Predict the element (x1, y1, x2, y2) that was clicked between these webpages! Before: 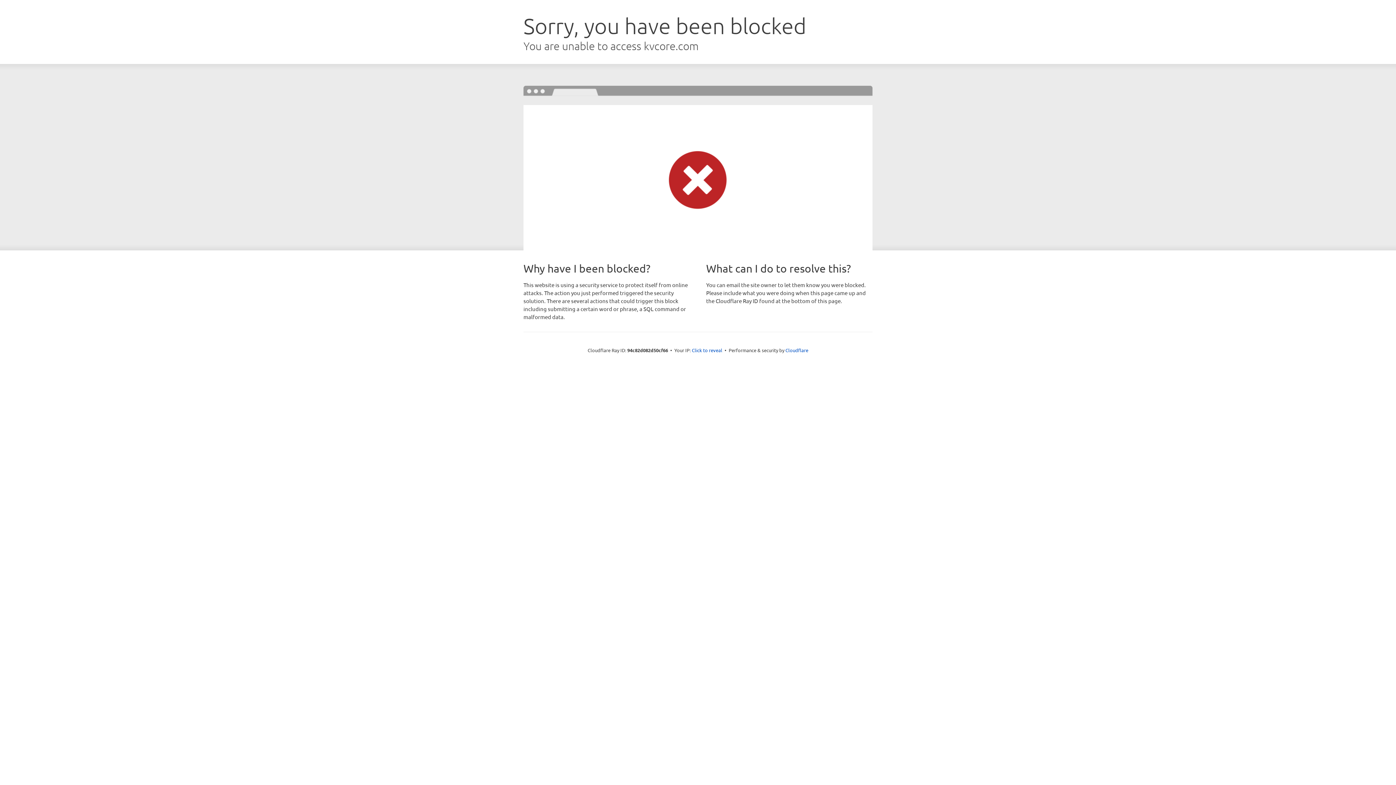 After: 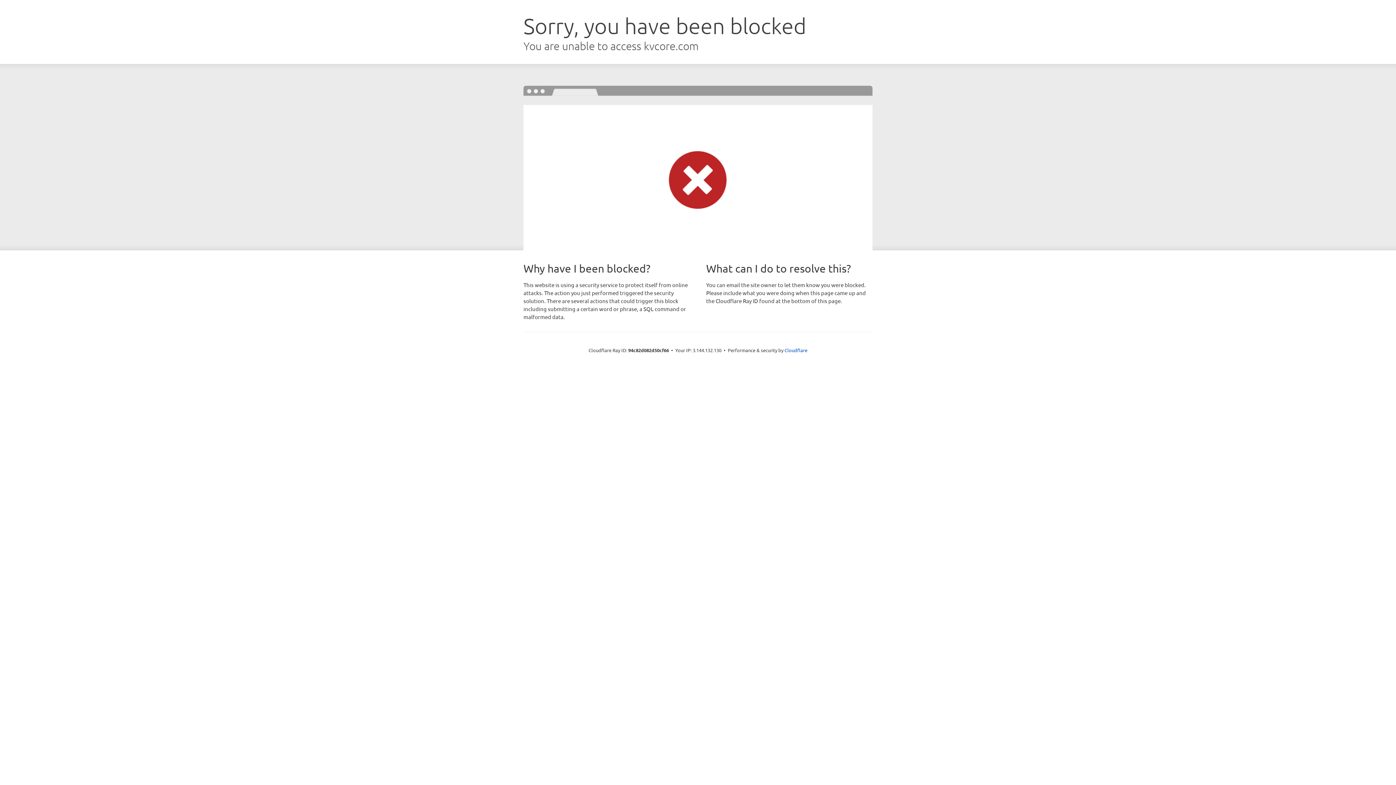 Action: bbox: (692, 346, 722, 353) label: Click to reveal